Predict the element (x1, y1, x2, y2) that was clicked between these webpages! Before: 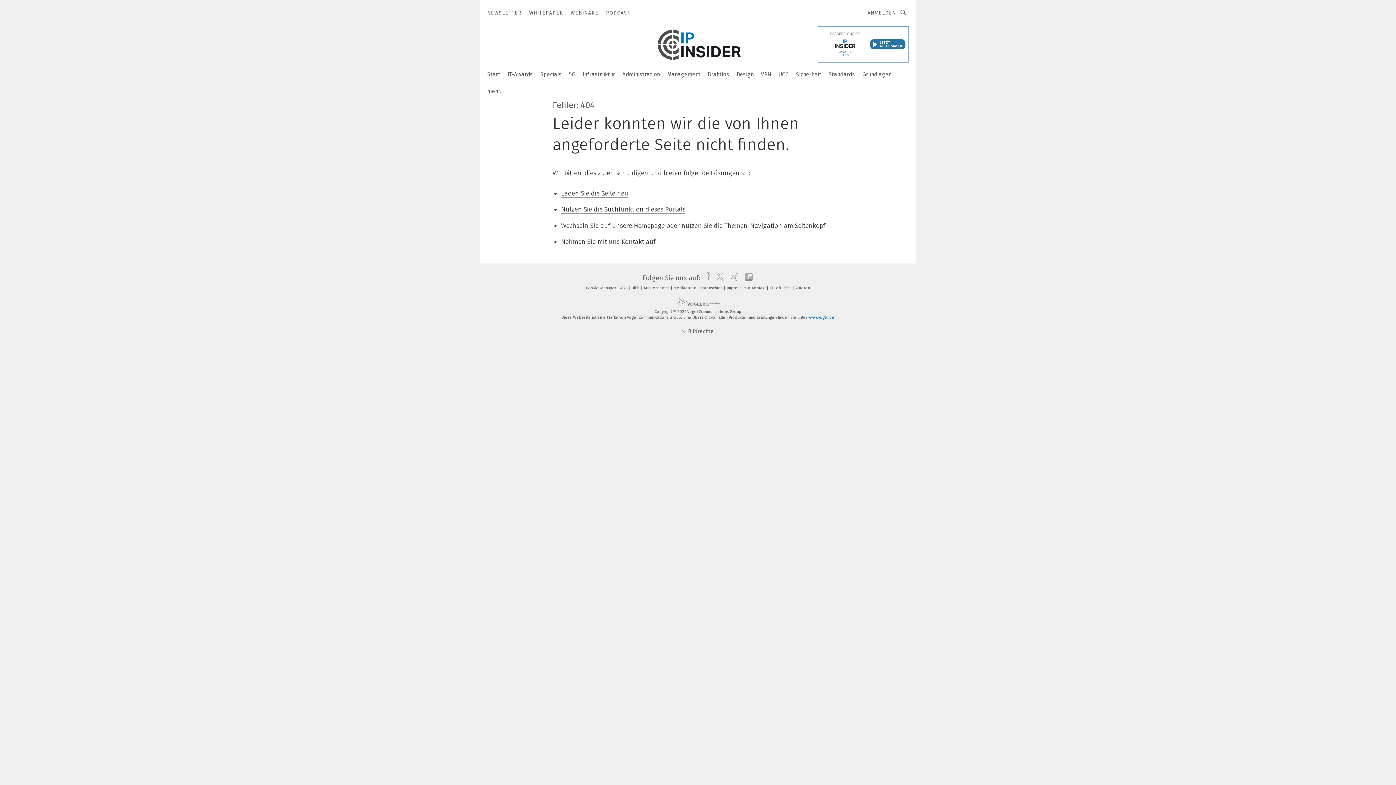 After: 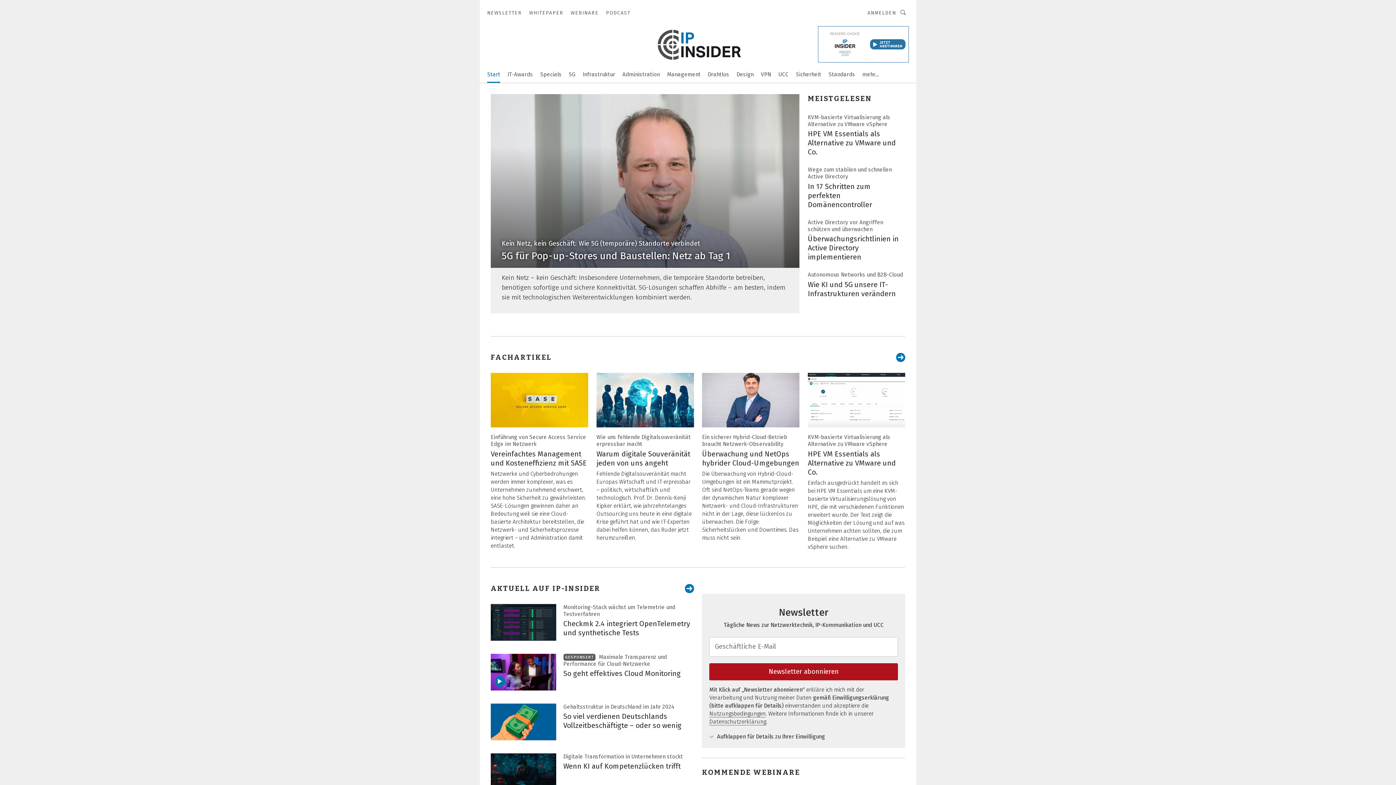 Action: bbox: (487, 66, 500, 81)